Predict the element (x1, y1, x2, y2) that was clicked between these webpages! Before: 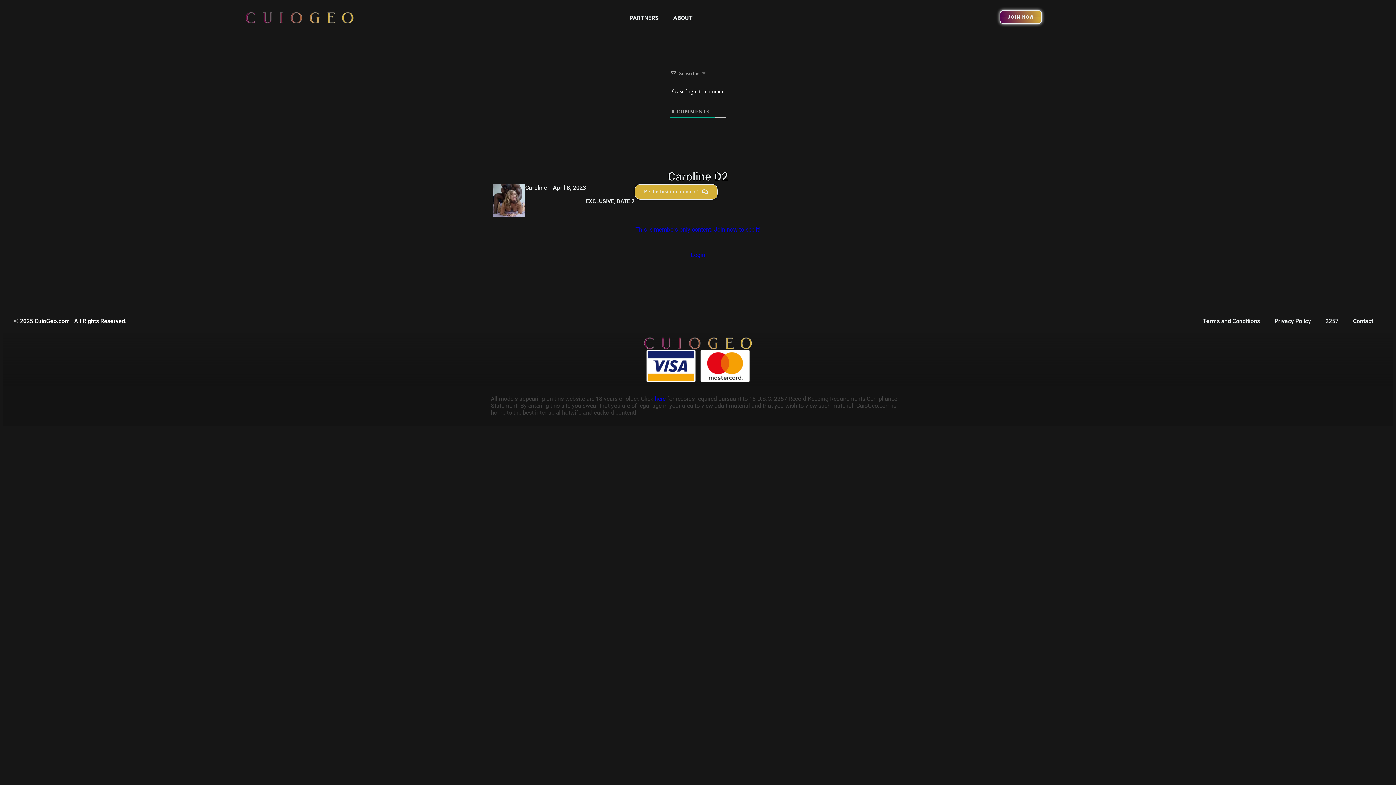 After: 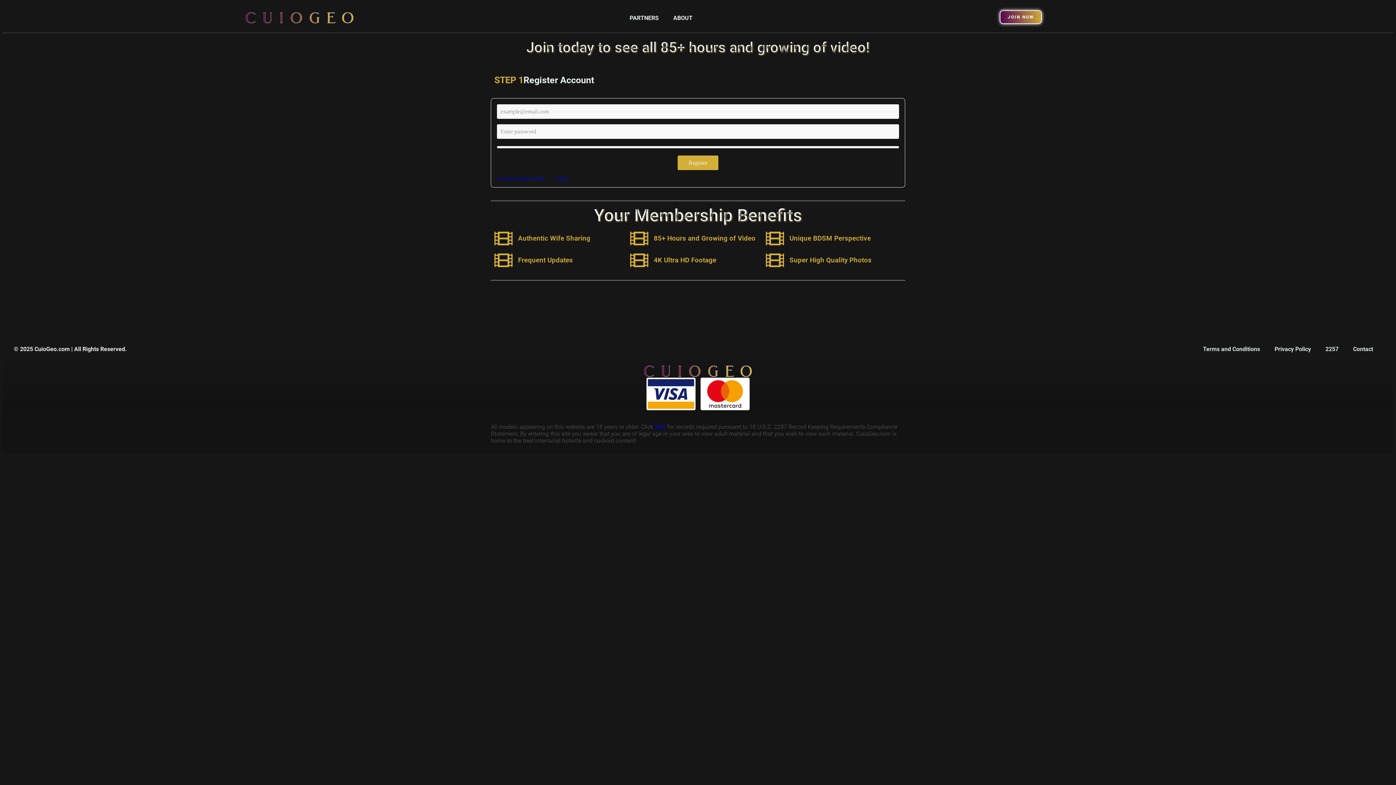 Action: bbox: (1000, 10, 1042, 24) label: JOIN NOW